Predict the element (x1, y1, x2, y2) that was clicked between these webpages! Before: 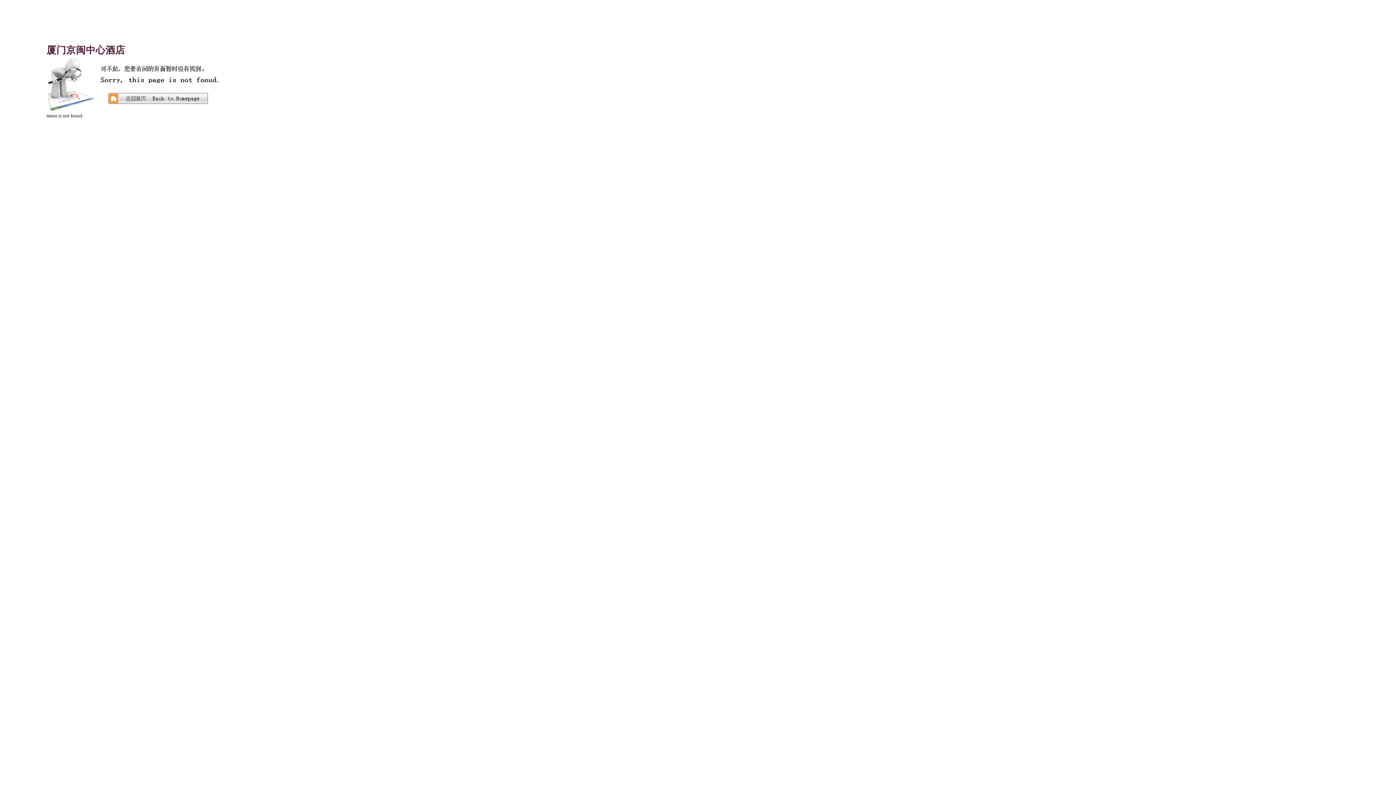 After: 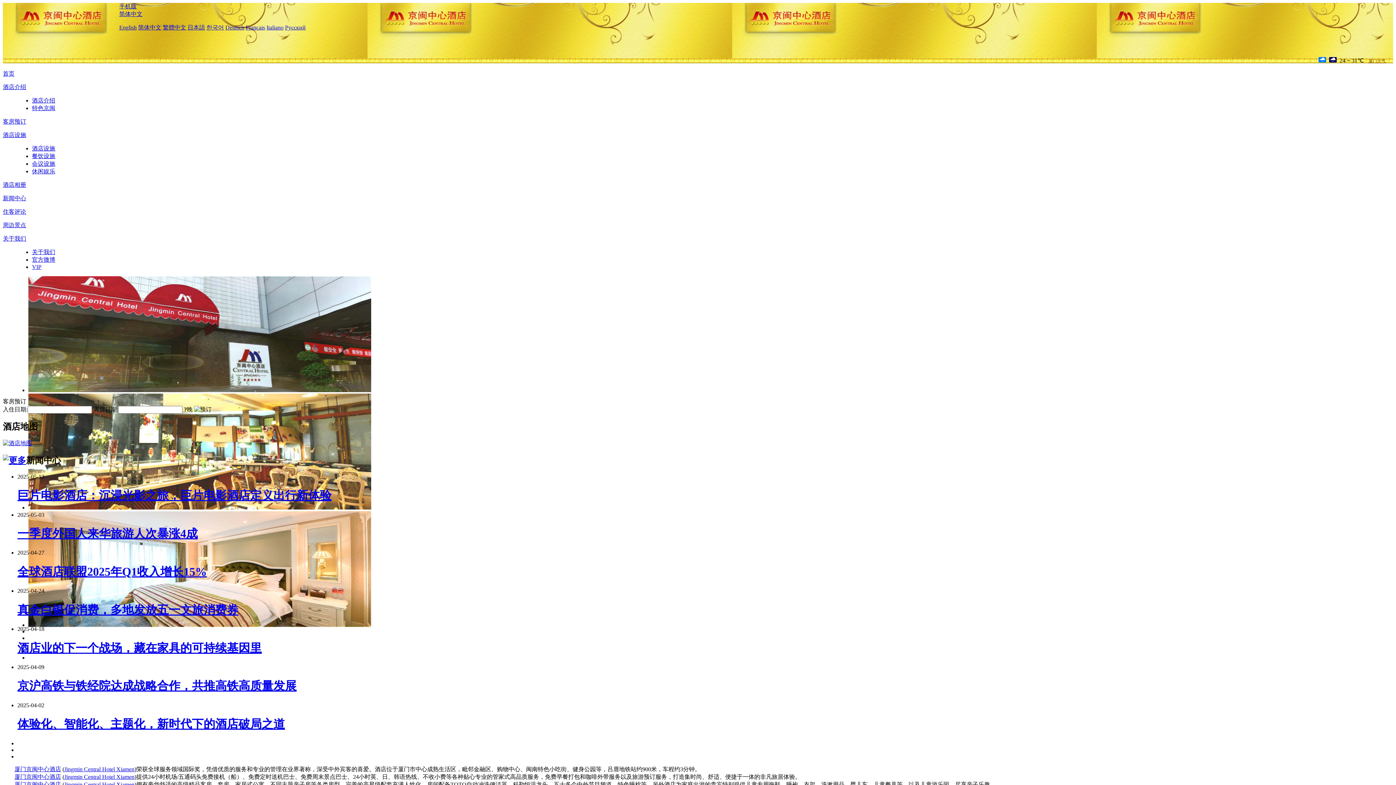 Action: bbox: (46, 108, 221, 114)